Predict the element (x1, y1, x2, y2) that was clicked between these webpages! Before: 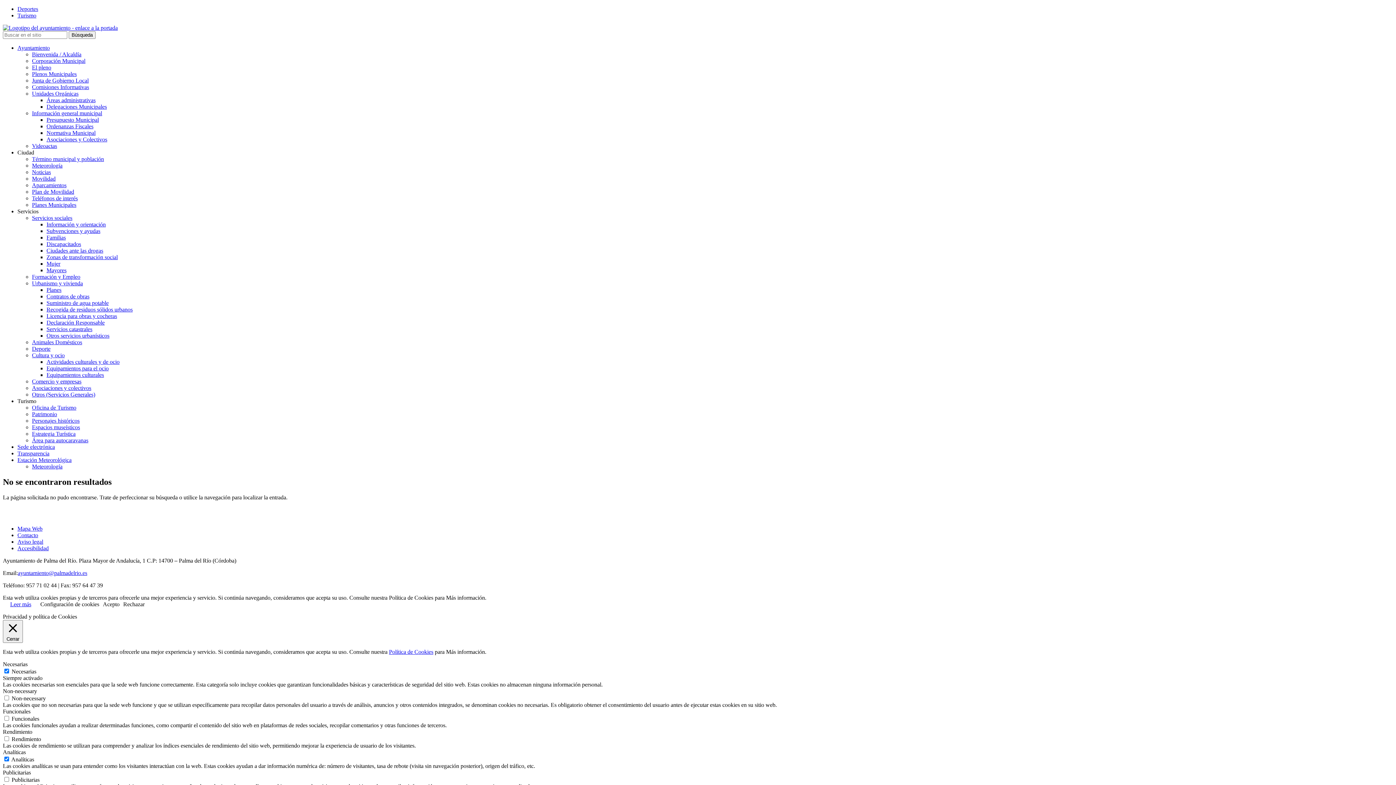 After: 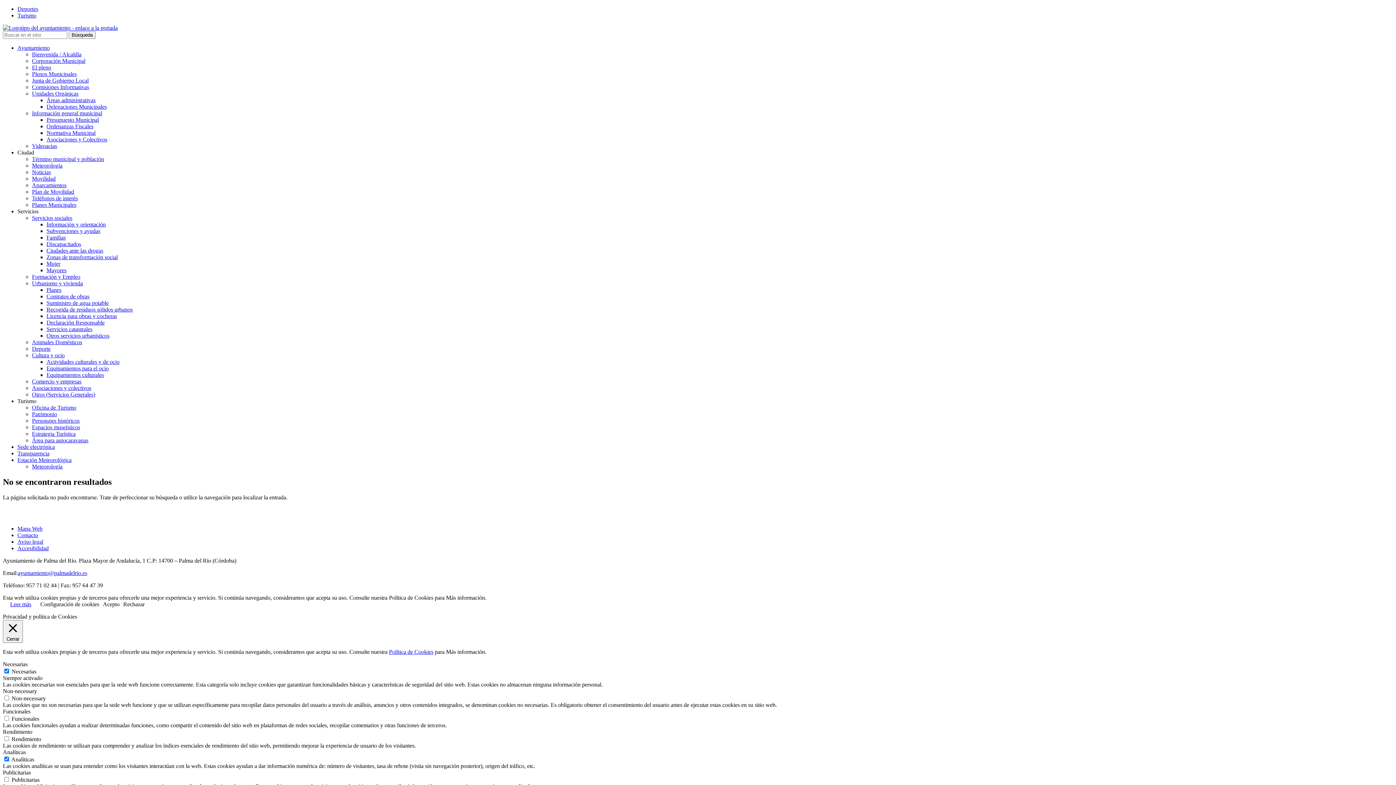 Action: label: Ayuntamiento bbox: (17, 44, 49, 50)